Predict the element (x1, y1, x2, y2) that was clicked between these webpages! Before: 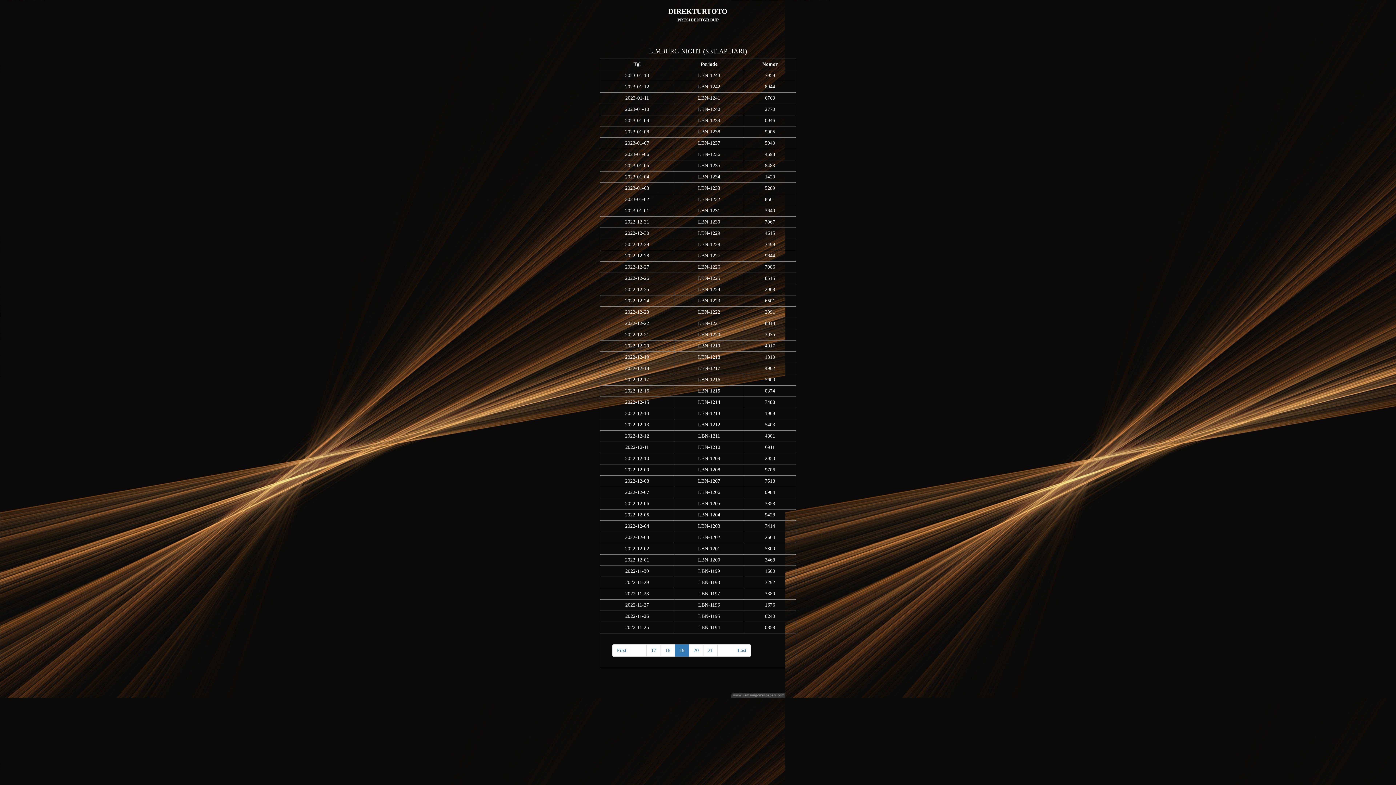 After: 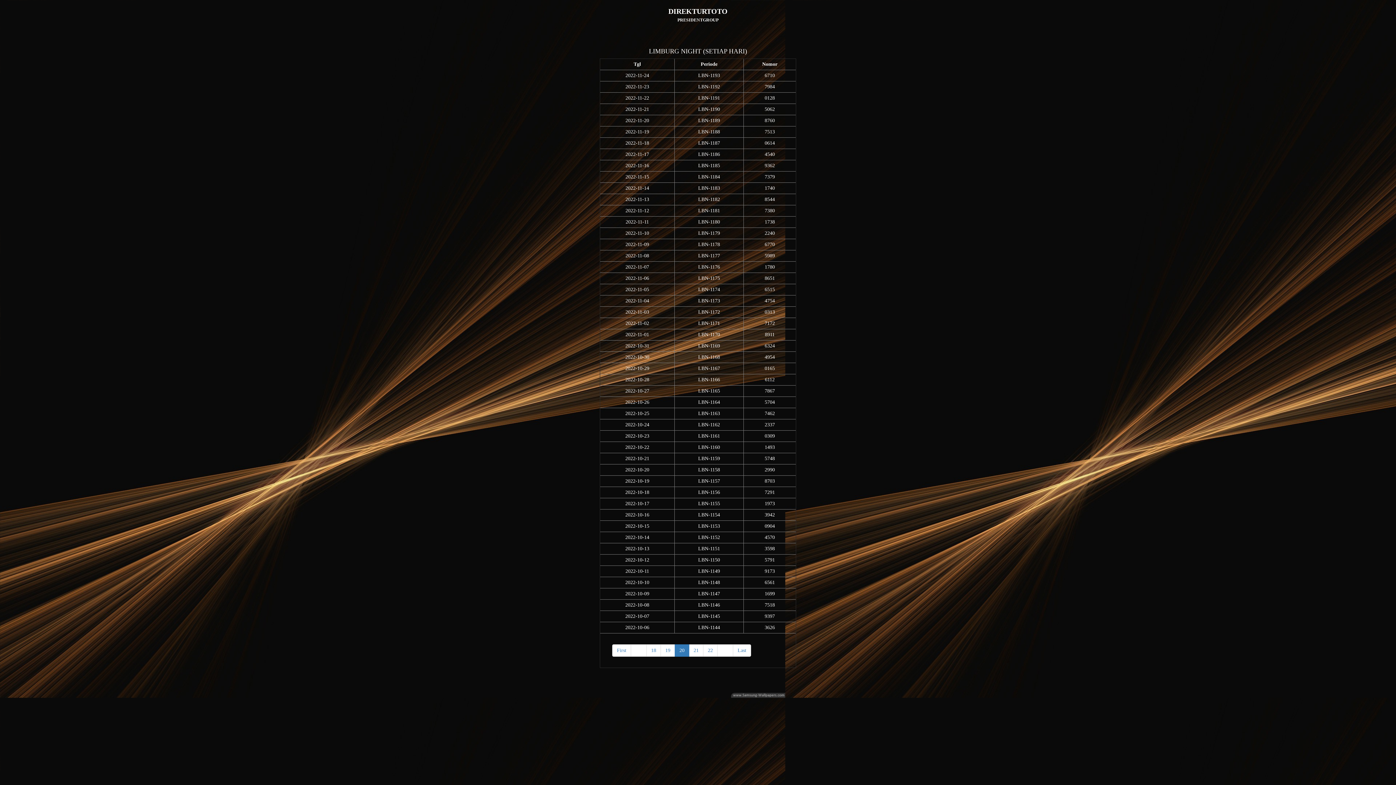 Action: bbox: (722, 646, 728, 655) label: >